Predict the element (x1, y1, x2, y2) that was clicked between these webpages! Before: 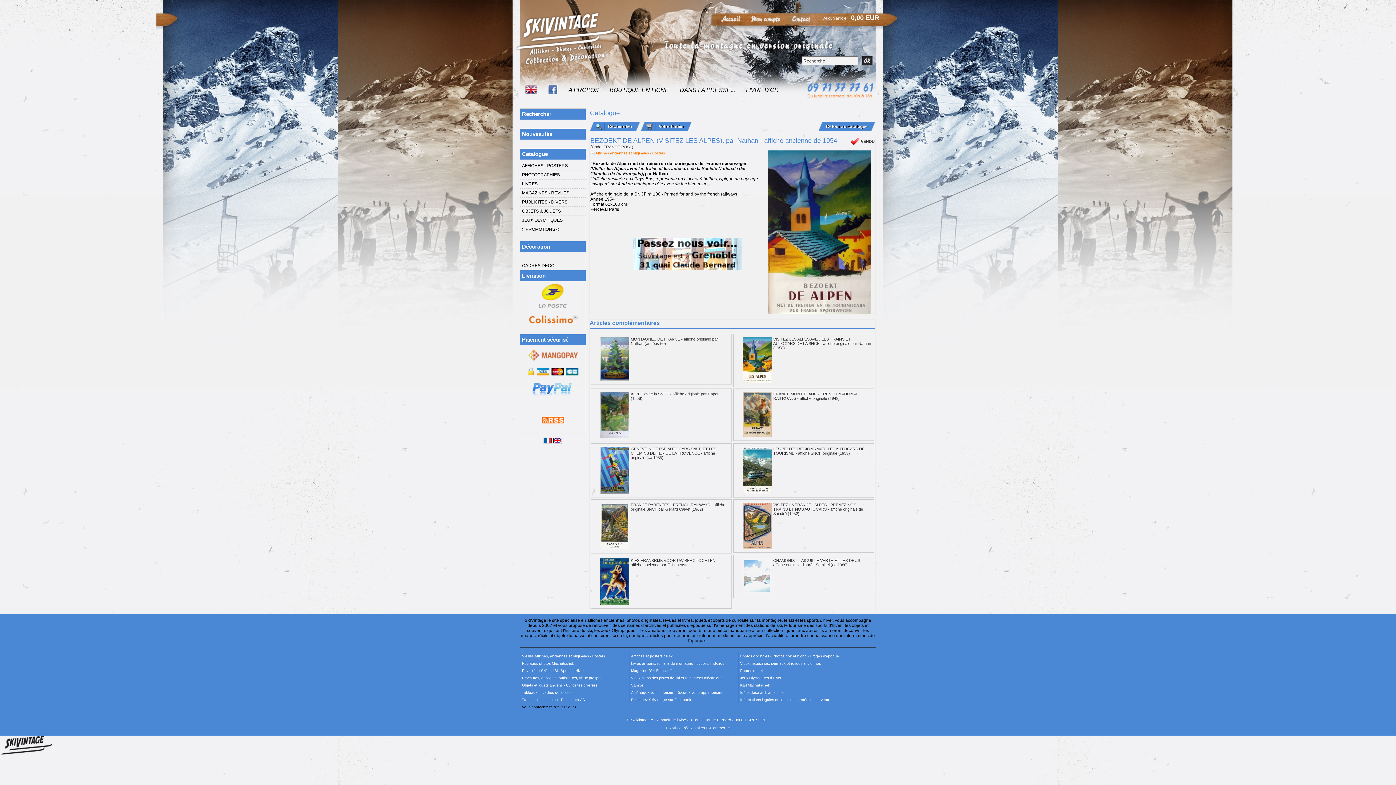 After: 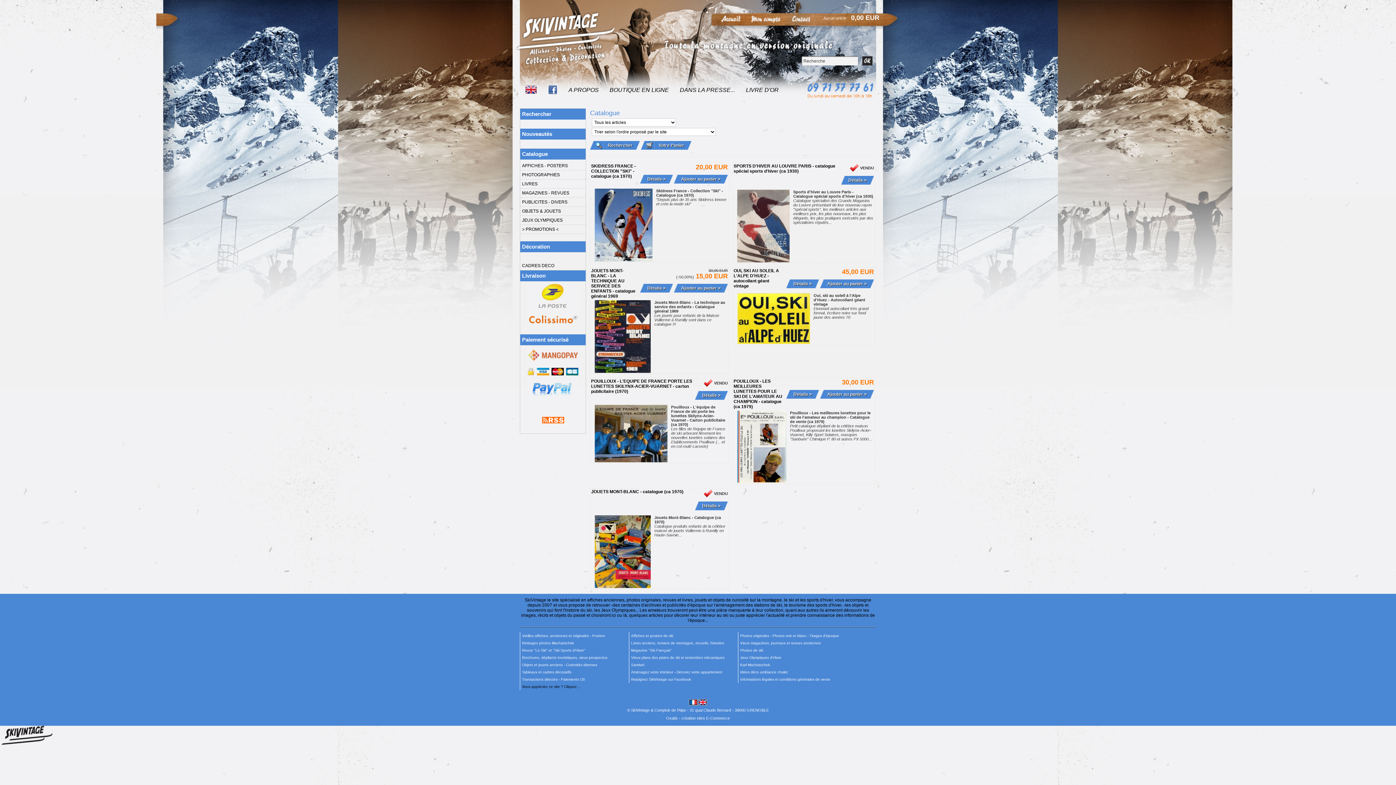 Action: bbox: (522, 676, 607, 680) label: Brochures, dépliants touristiques, vieux prospectus